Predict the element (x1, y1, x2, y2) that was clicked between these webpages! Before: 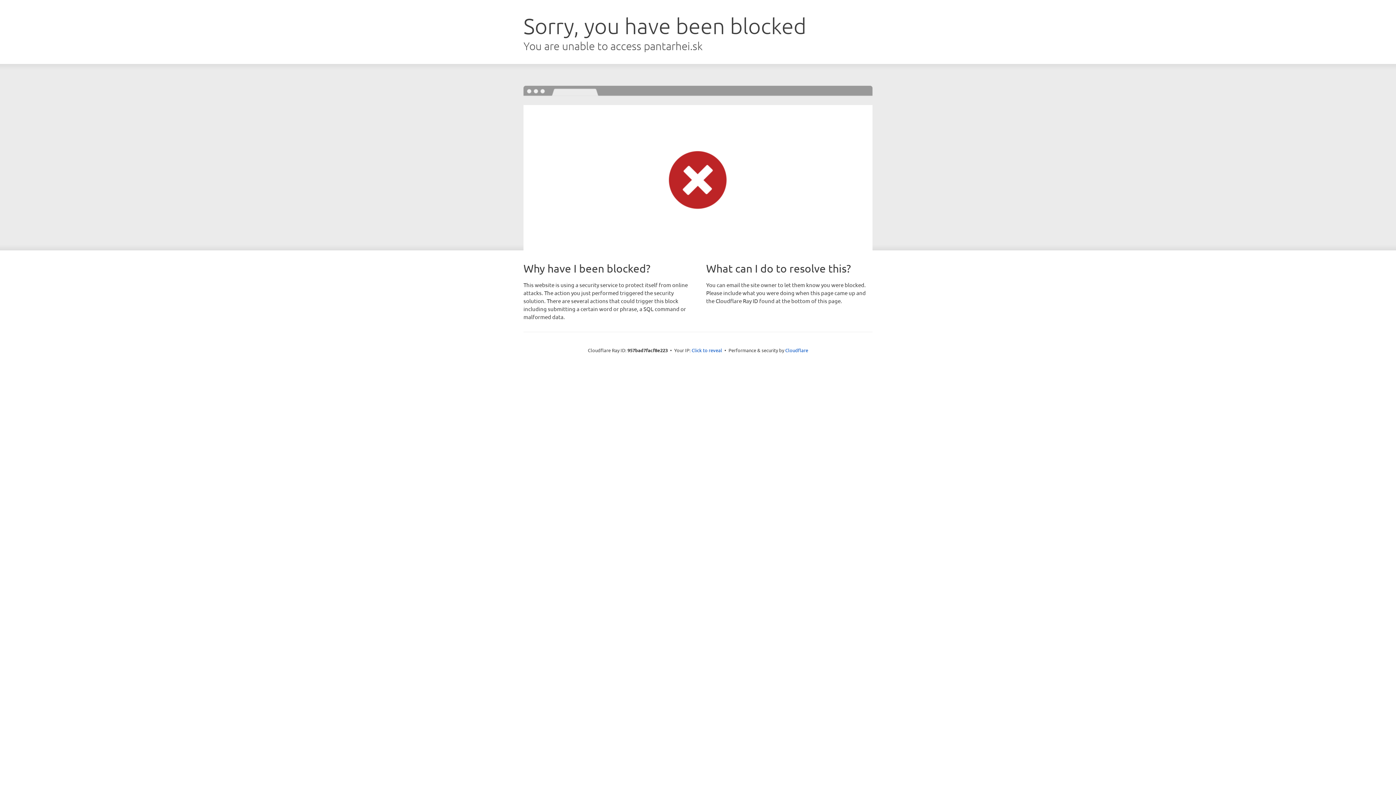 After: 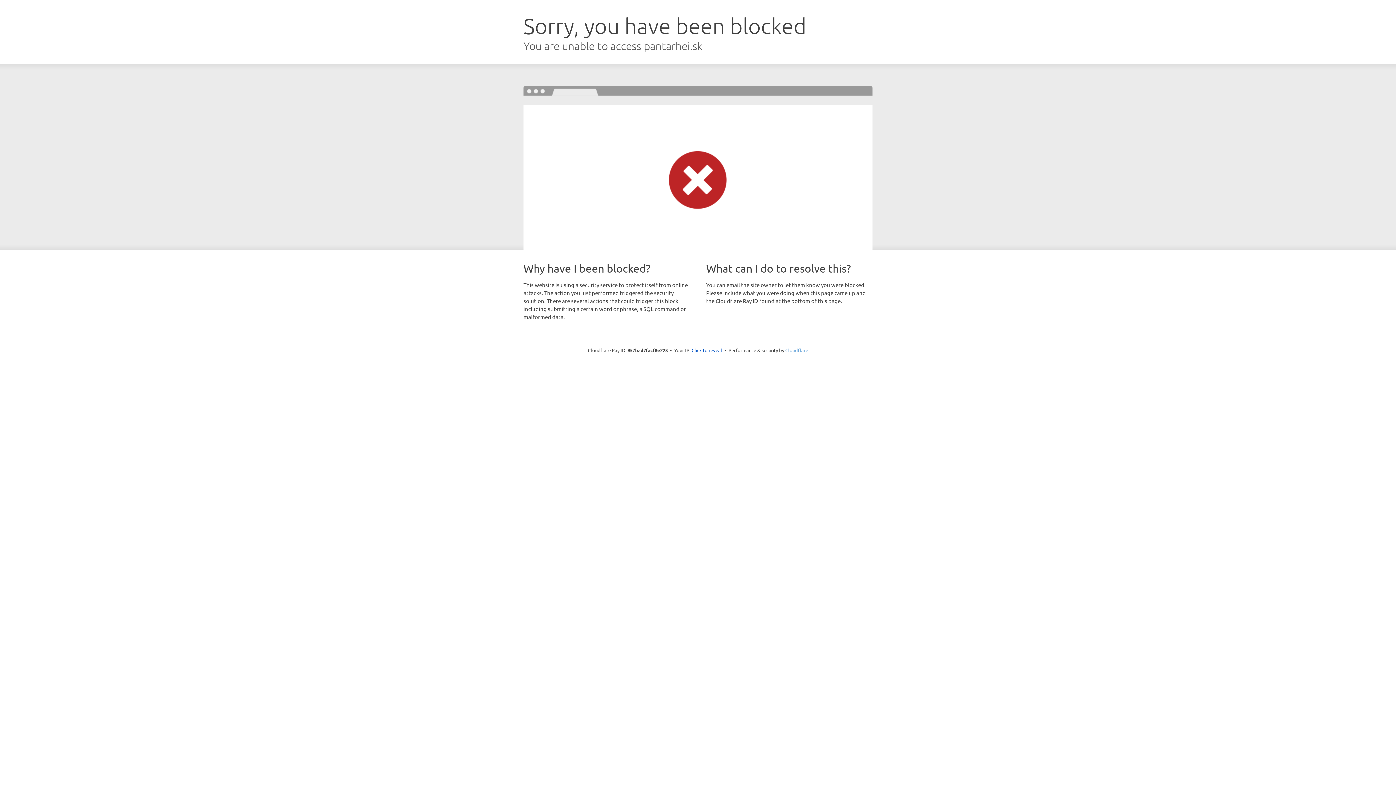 Action: bbox: (785, 347, 808, 353) label: Cloudflare